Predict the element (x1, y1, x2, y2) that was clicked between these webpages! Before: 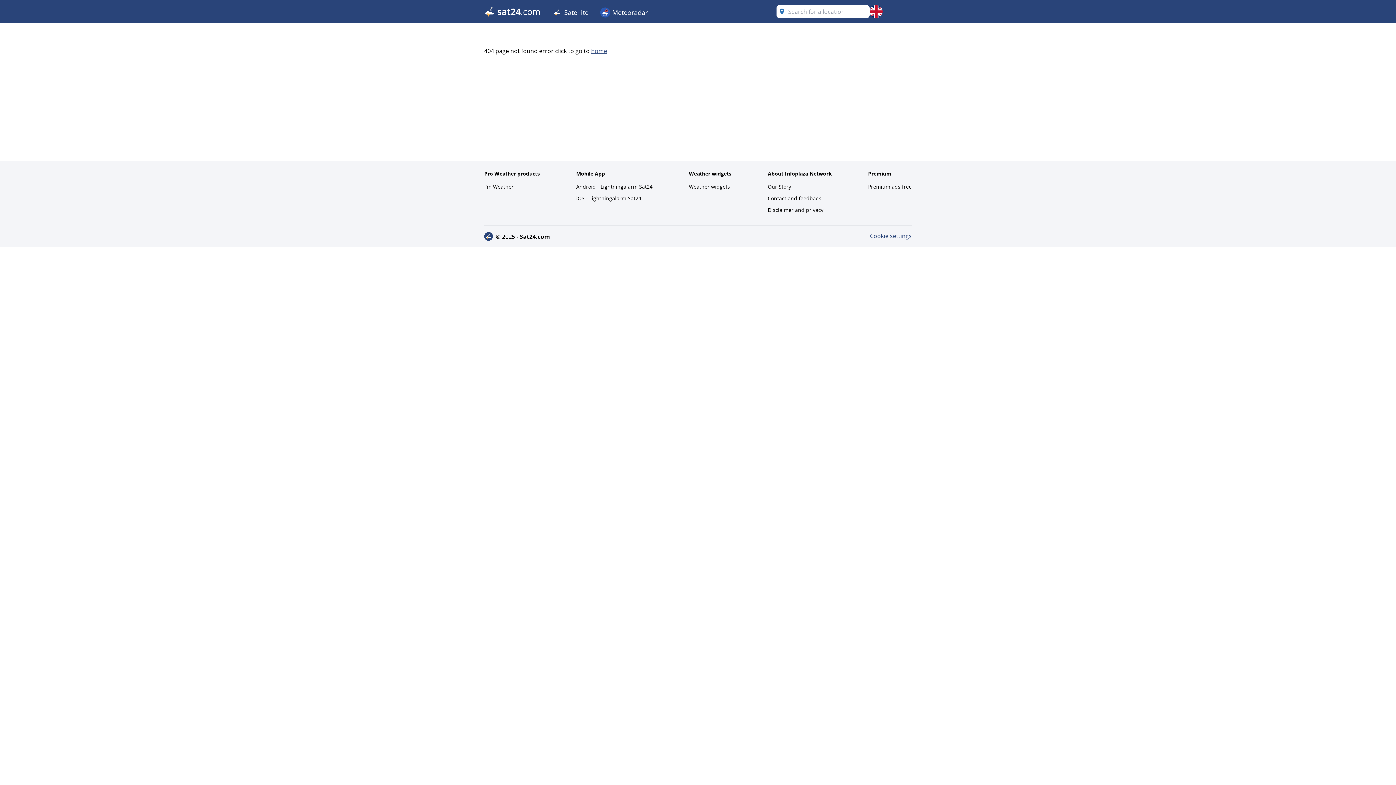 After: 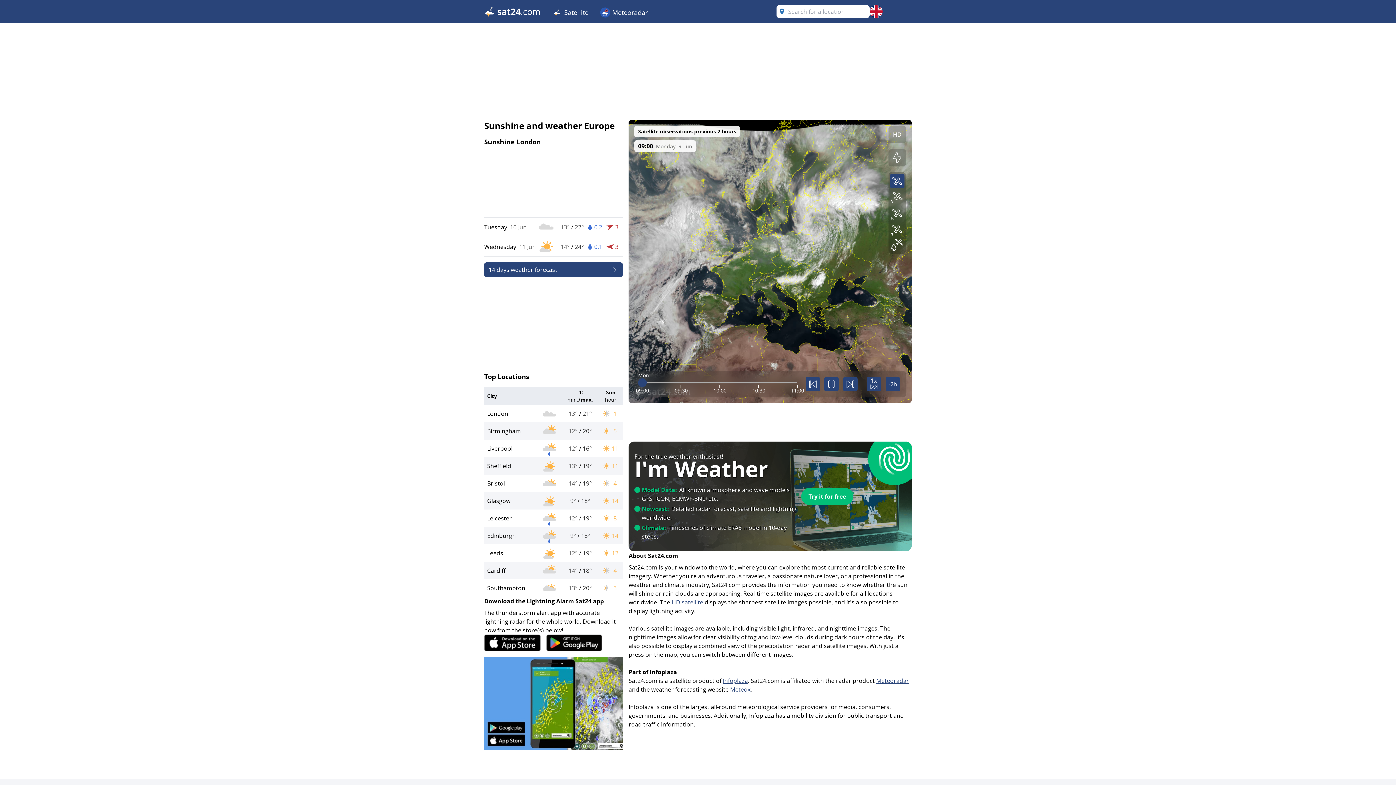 Action: bbox: (591, 46, 607, 54) label: home